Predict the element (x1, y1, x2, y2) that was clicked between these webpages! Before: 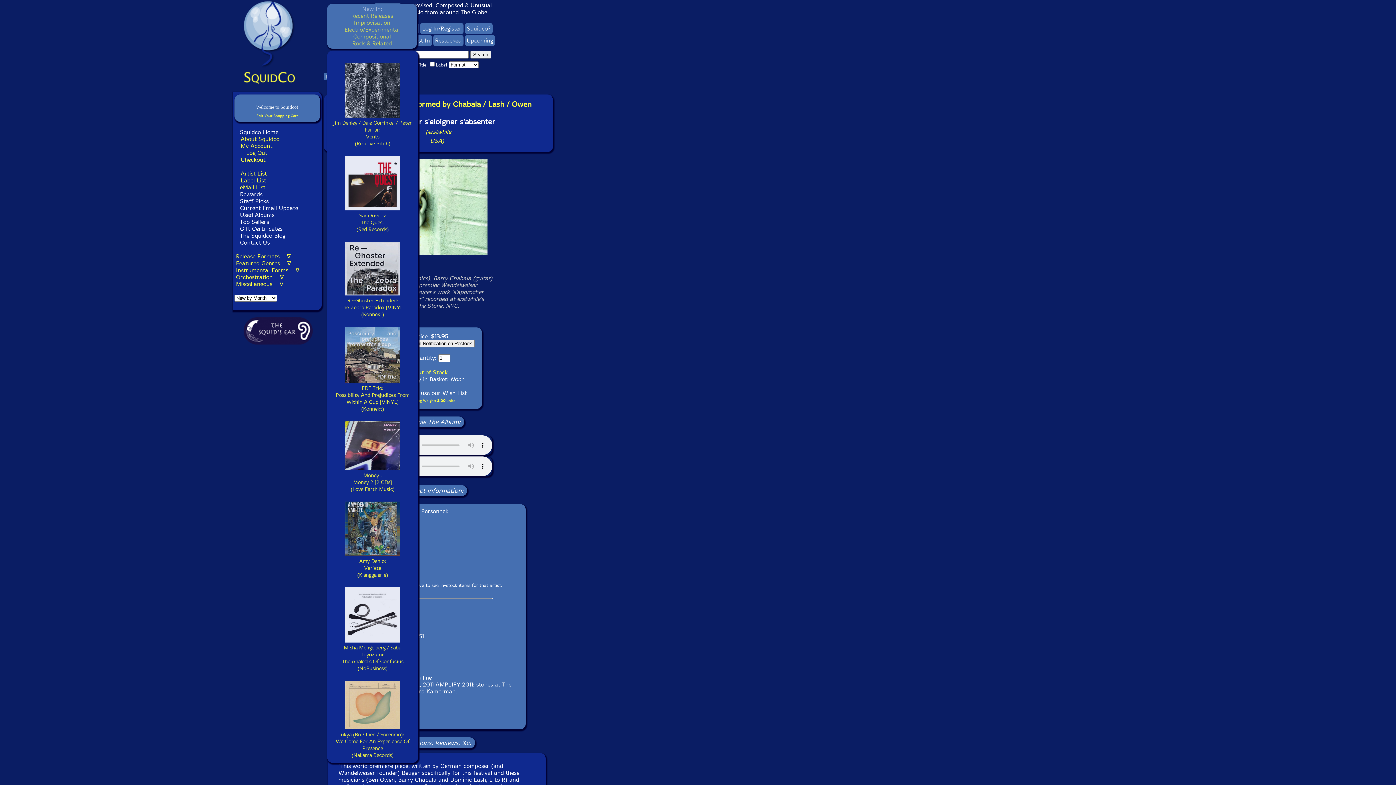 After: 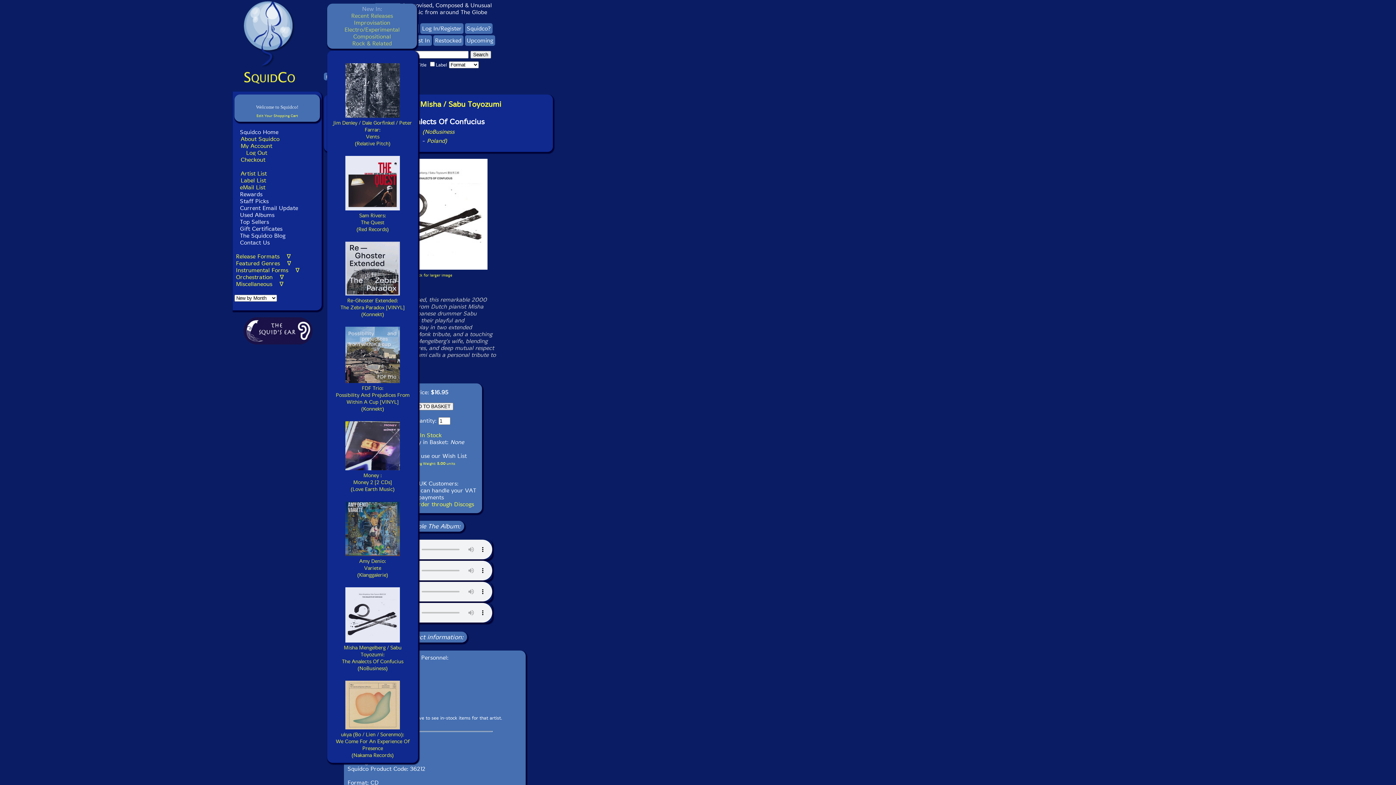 Action: label: 
Misha Mengelberg / Sabu Toyozumi:
The Analects Of Confucius
(NoBusiness) bbox: (342, 638, 403, 672)